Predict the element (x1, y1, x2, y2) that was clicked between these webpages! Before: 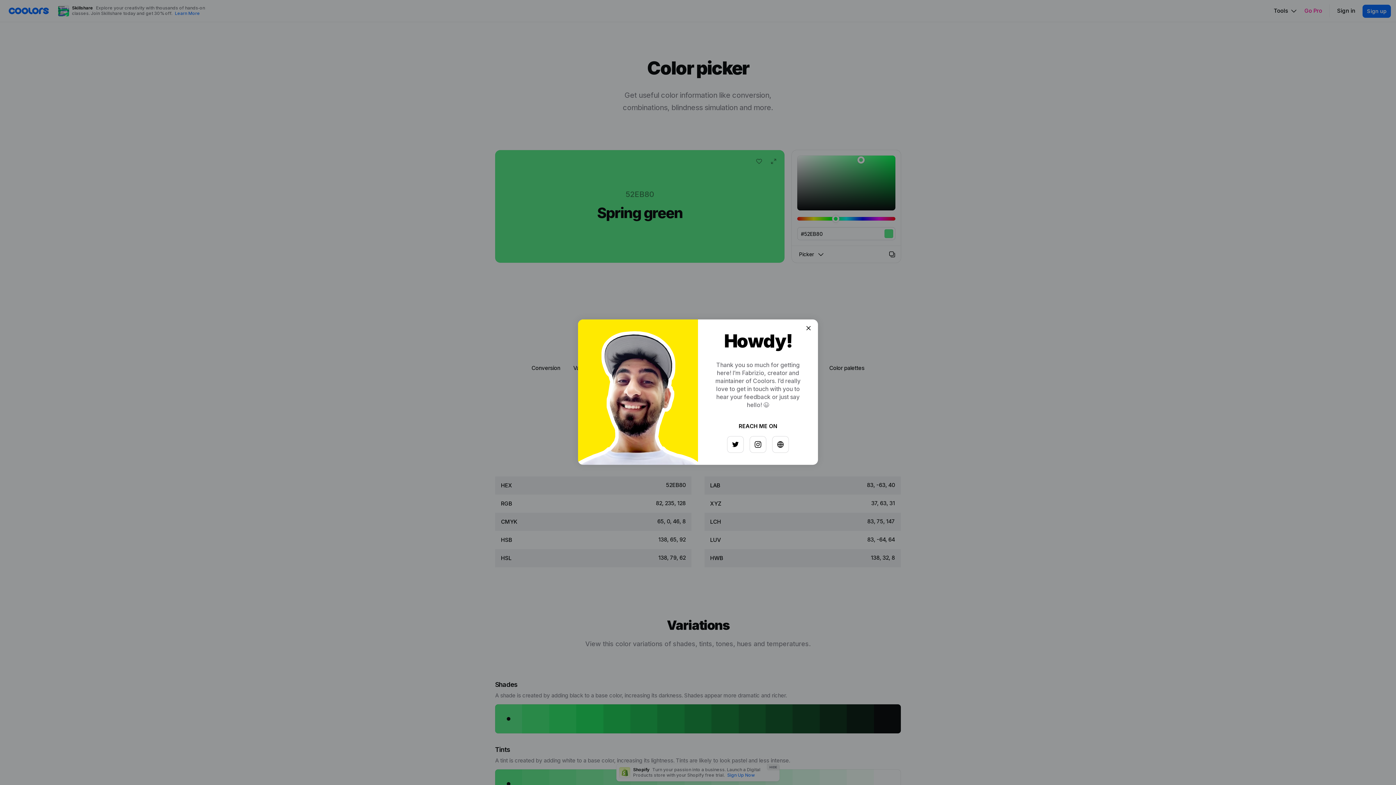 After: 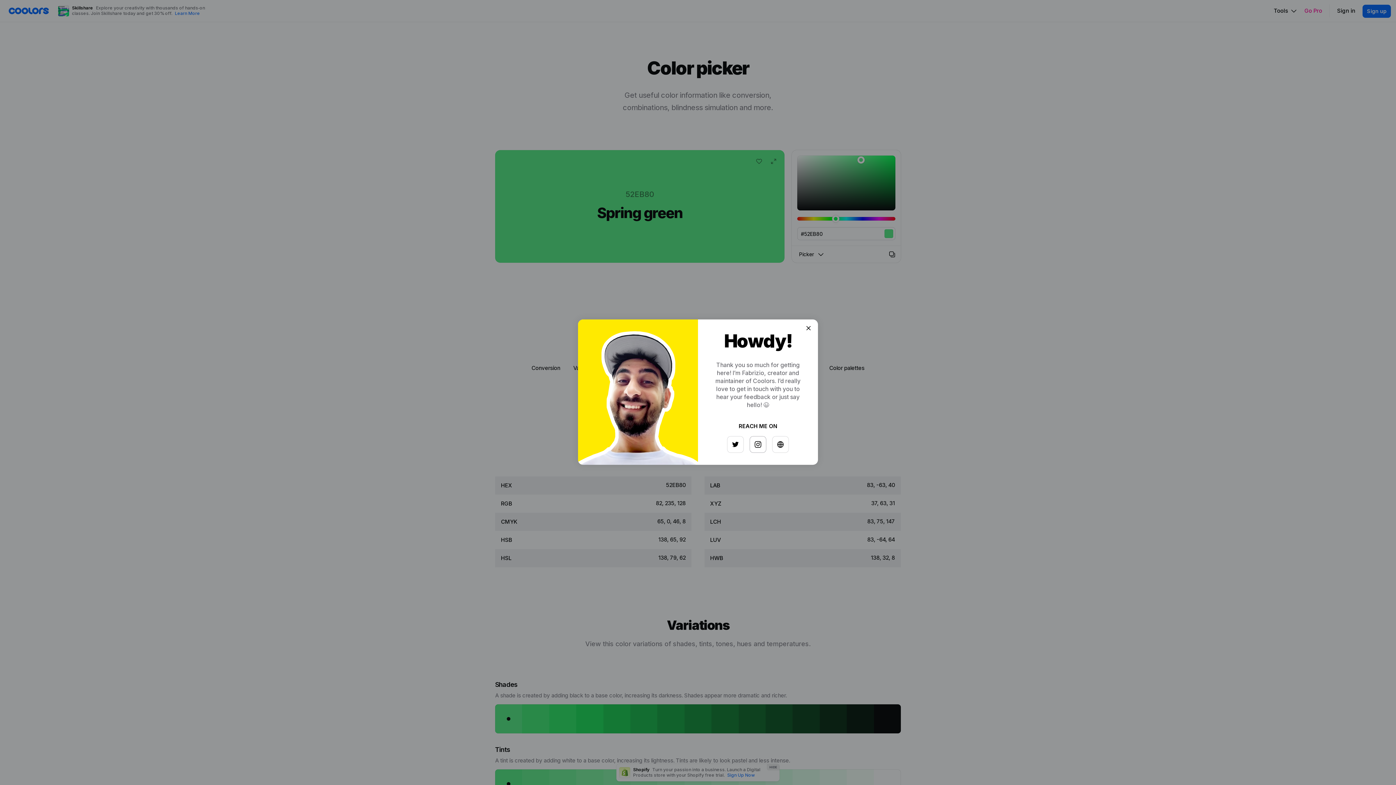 Action: bbox: (747, 433, 763, 449)